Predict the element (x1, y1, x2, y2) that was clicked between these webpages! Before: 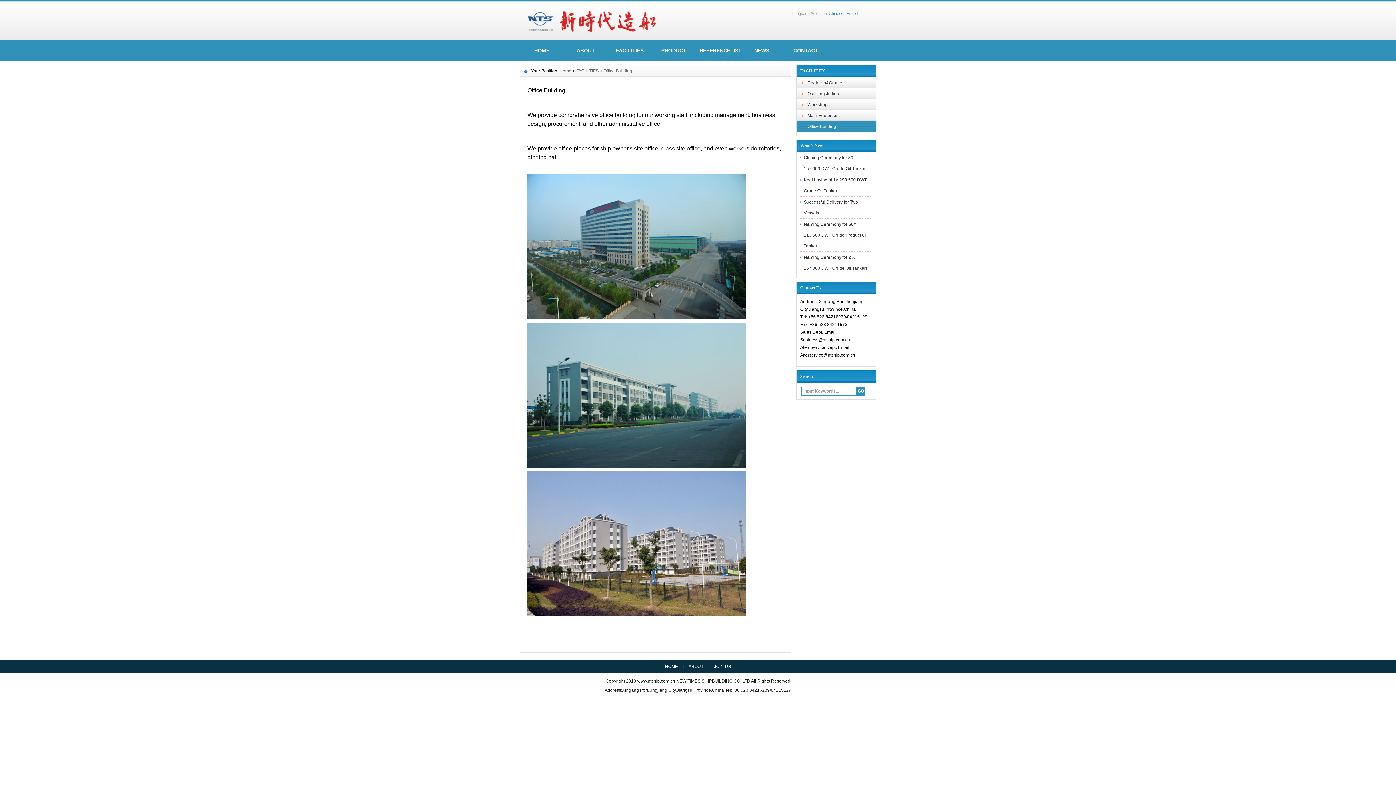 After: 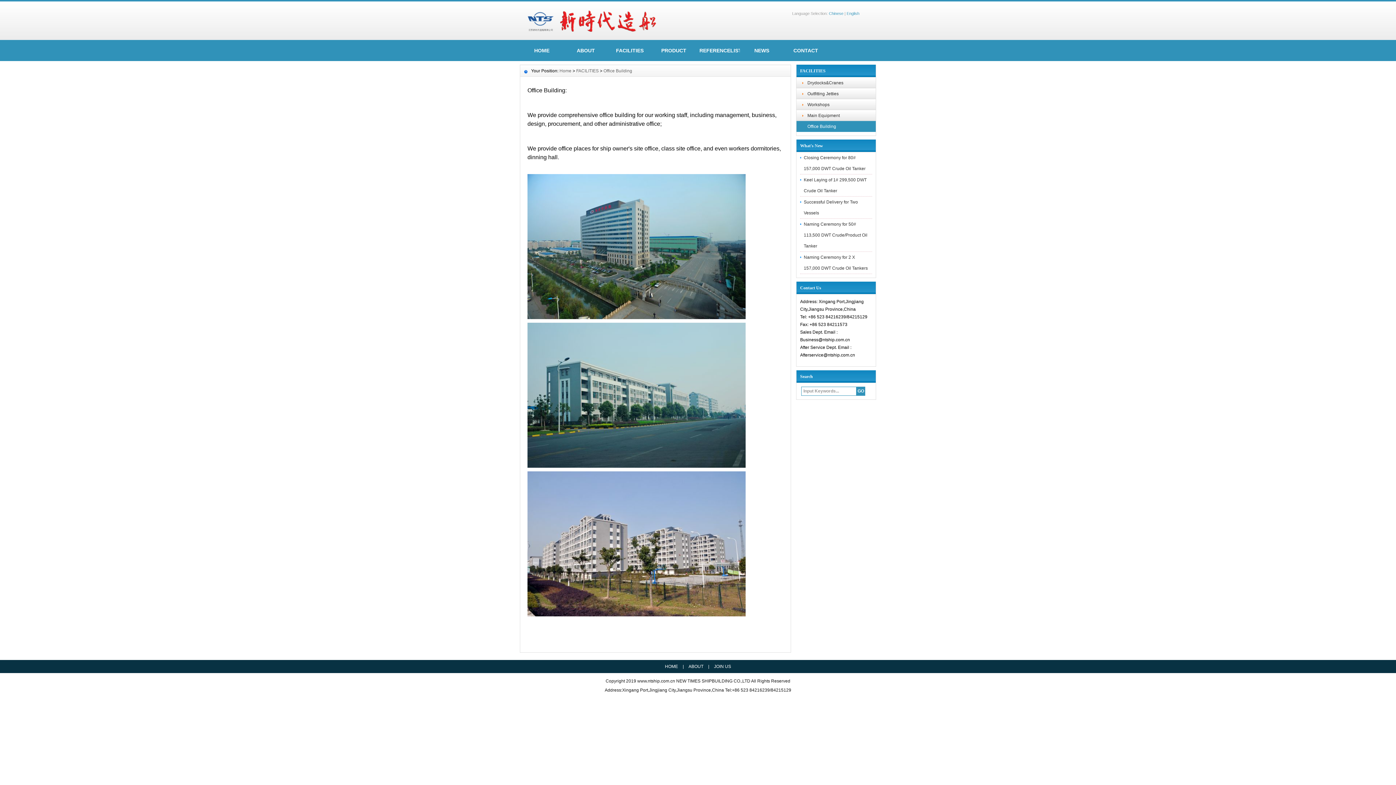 Action: bbox: (603, 68, 632, 73) label: Office Building